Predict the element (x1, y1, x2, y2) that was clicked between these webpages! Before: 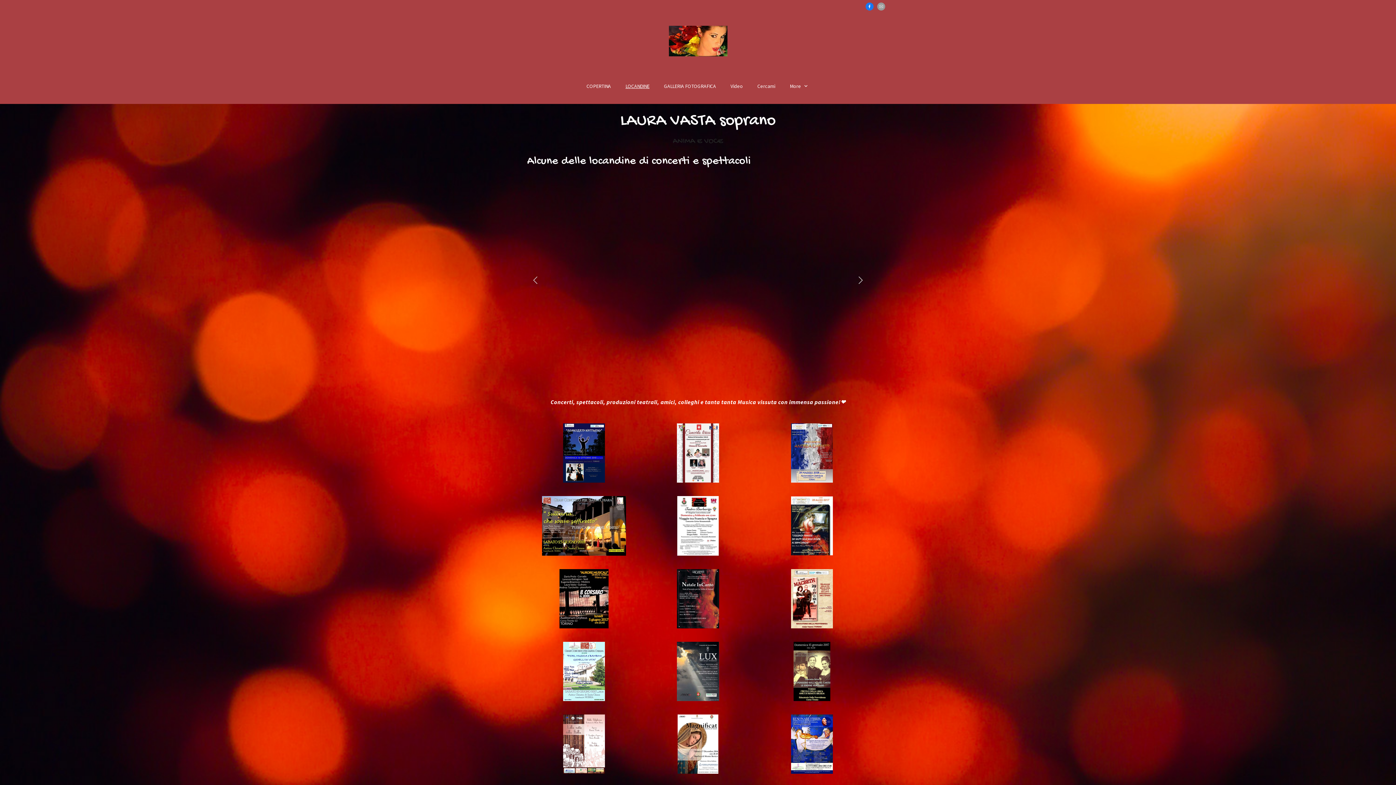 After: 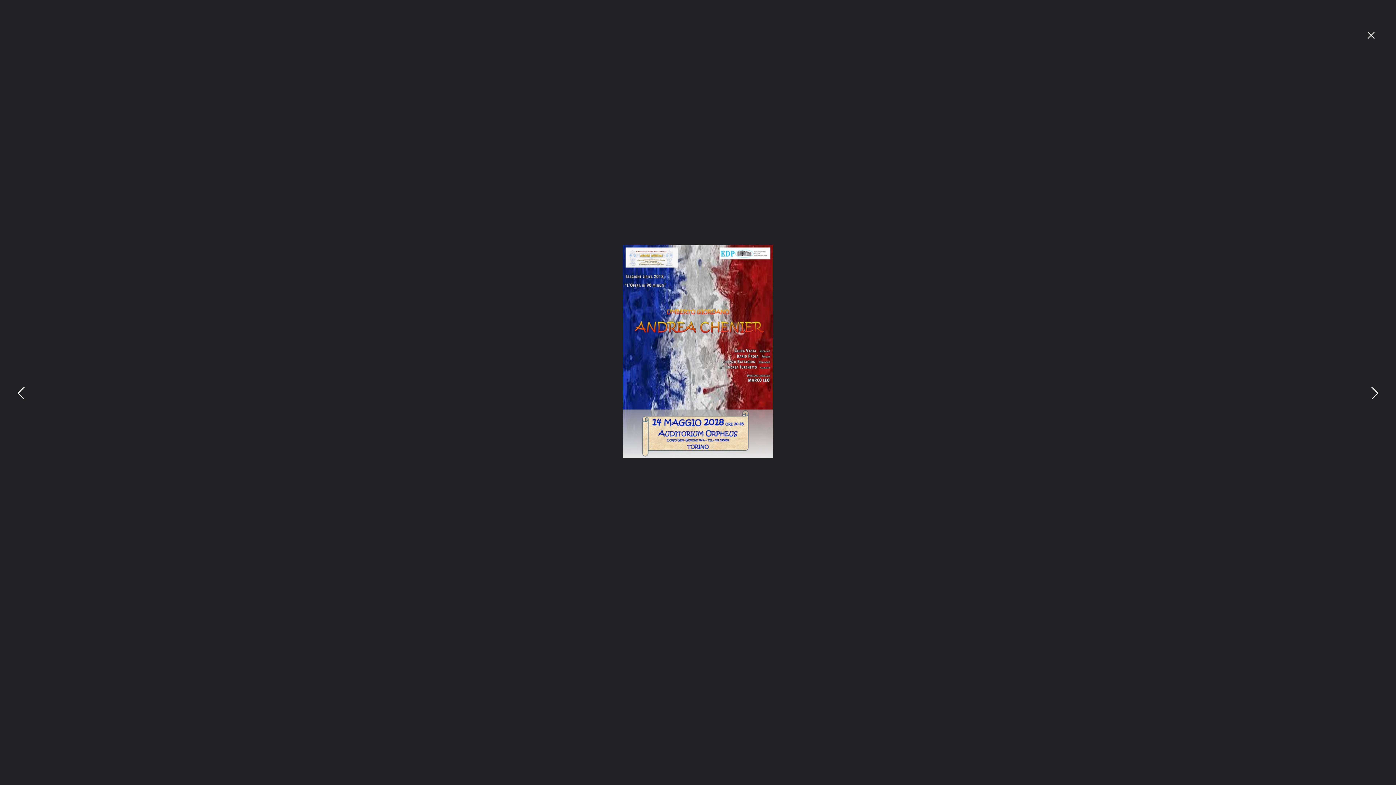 Action: bbox: (757, 423, 866, 491)